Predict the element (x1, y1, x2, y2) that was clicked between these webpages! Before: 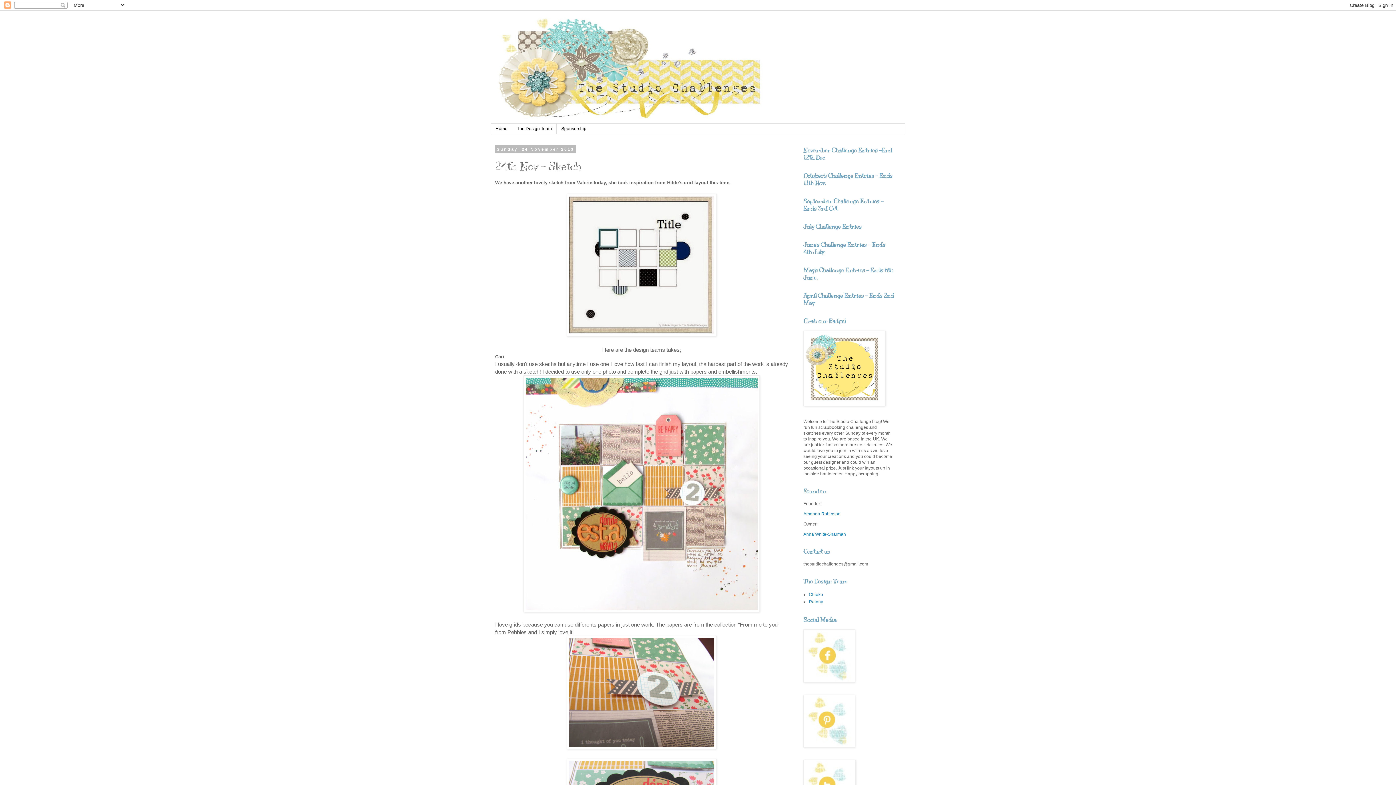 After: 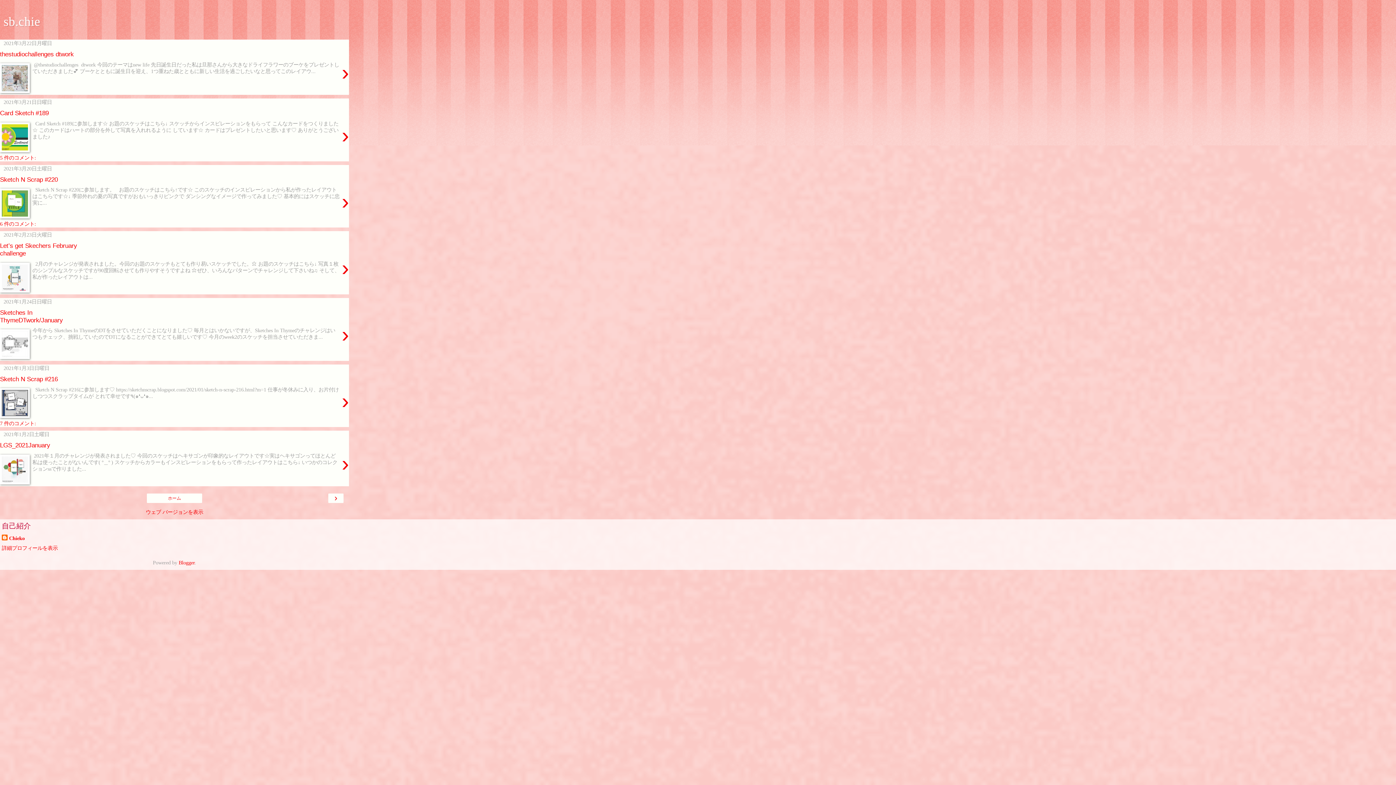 Action: bbox: (809, 592, 823, 597) label: Chieko